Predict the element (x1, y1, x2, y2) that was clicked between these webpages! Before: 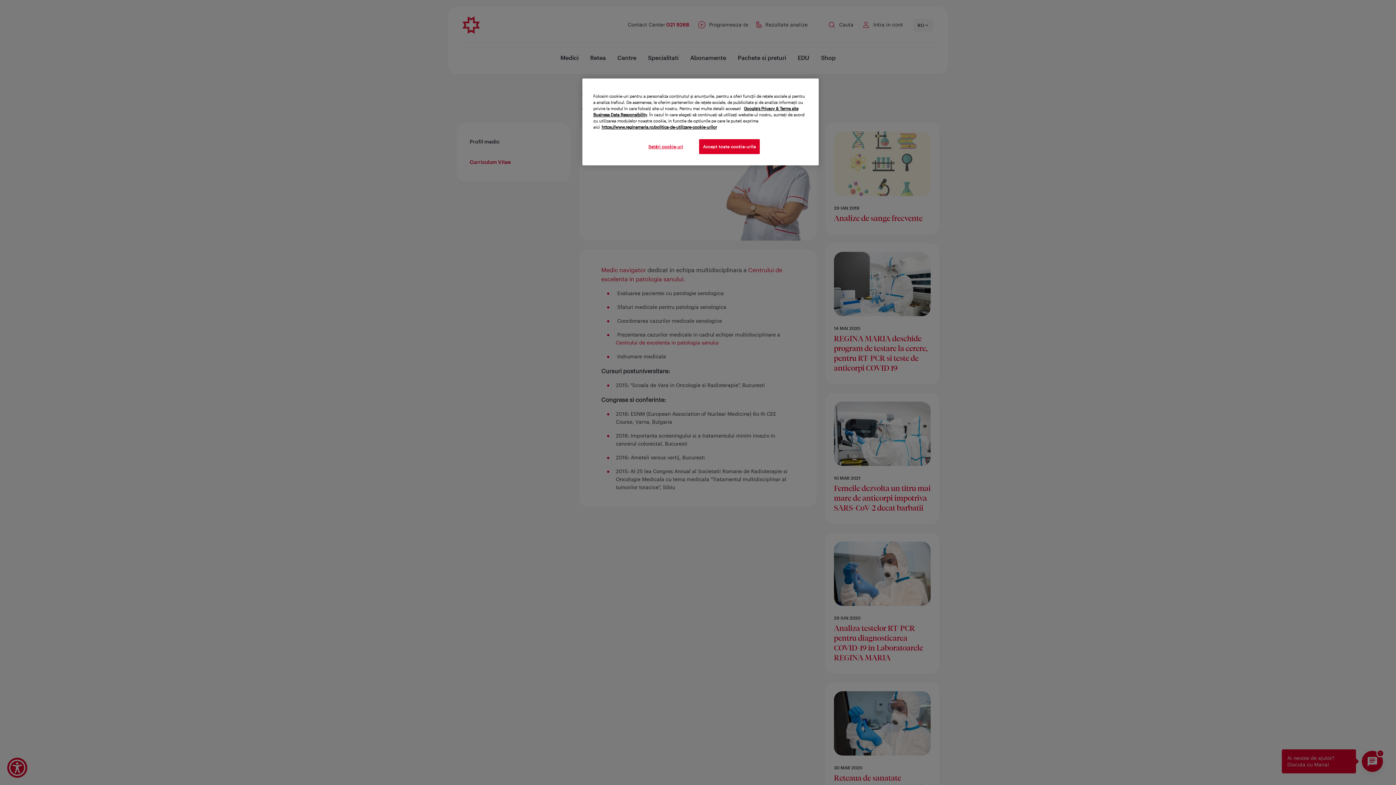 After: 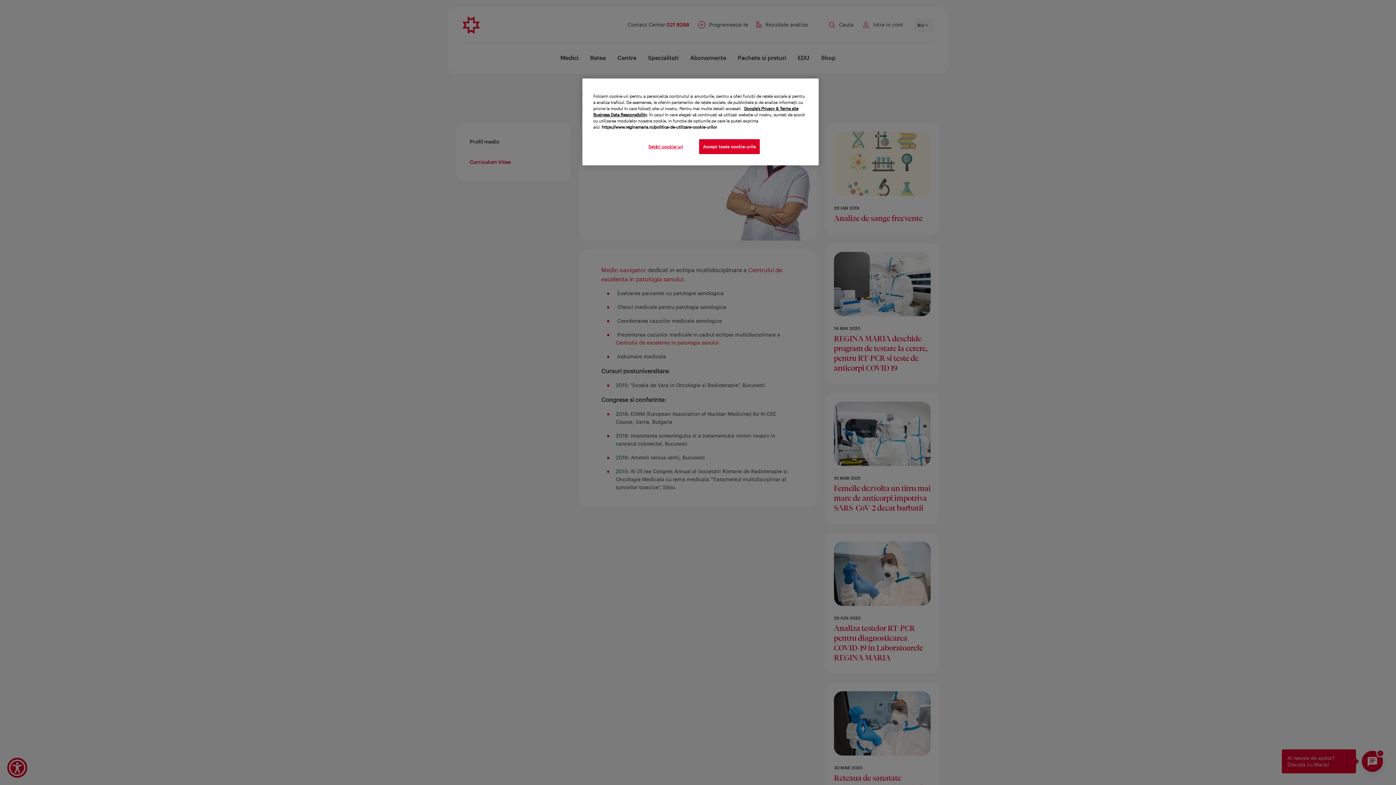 Action: bbox: (601, 124, 717, 129) label: Mai multe informații despre confidențialitatea datelor dvs., se deschide într-o fereastră nouă